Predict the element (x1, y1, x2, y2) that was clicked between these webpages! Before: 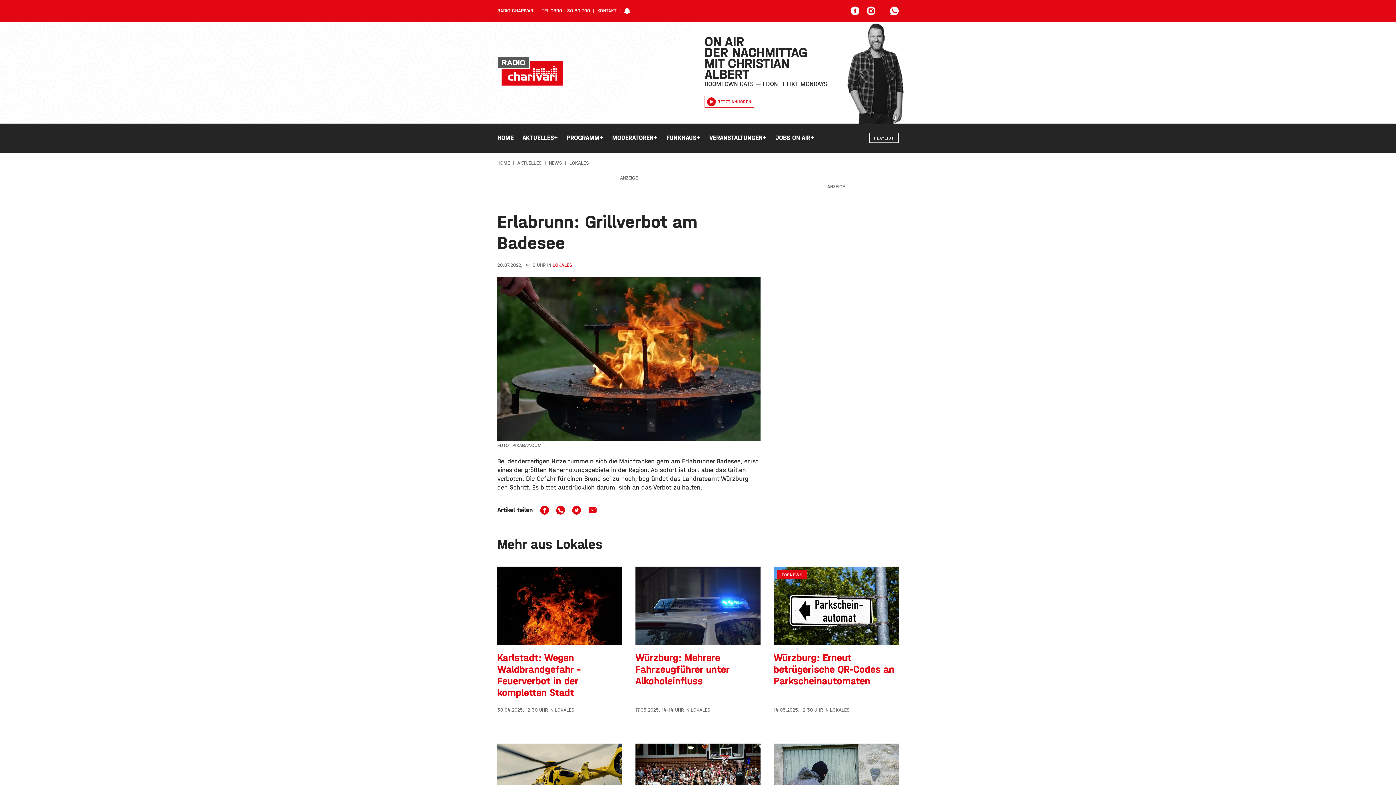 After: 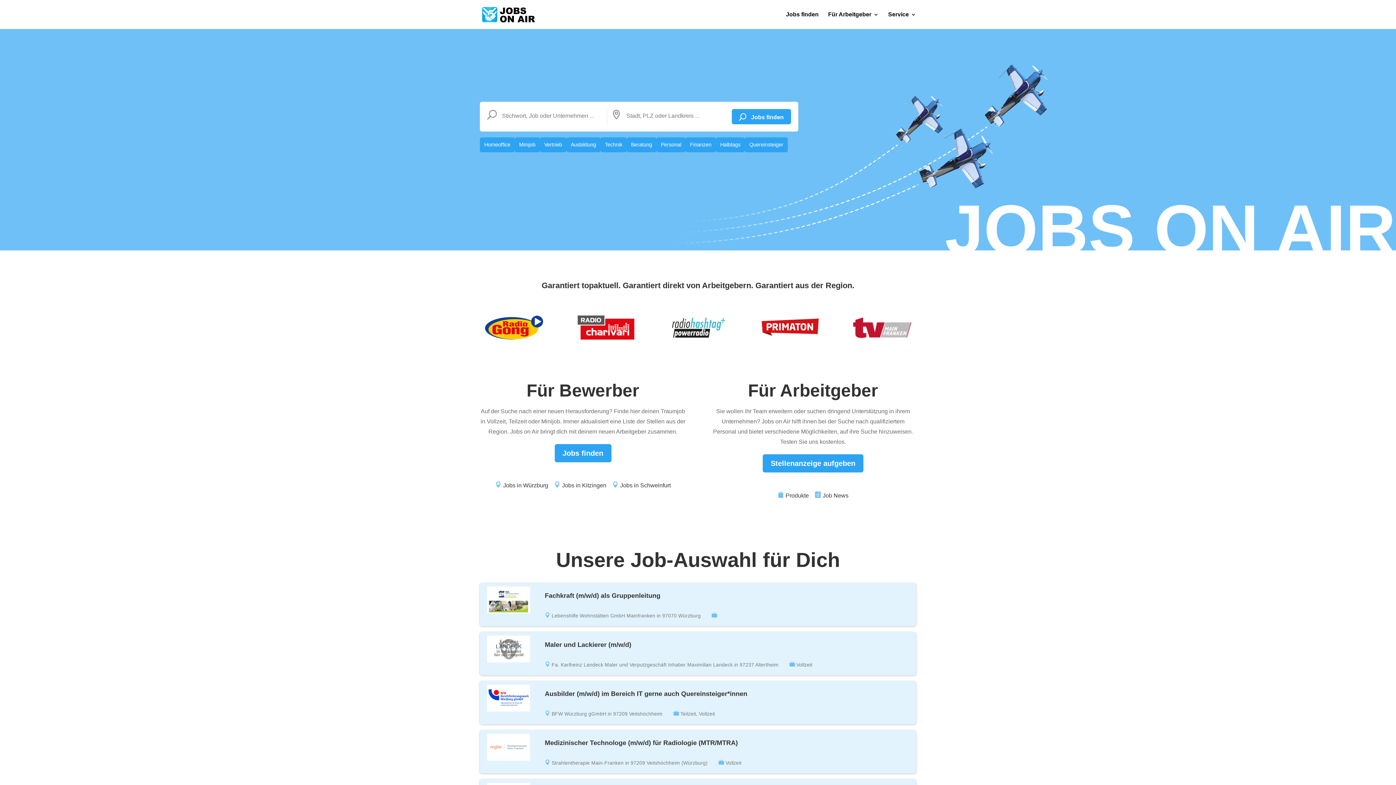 Action: bbox: (771, 123, 814, 152) label: JOBS ON AIR
+